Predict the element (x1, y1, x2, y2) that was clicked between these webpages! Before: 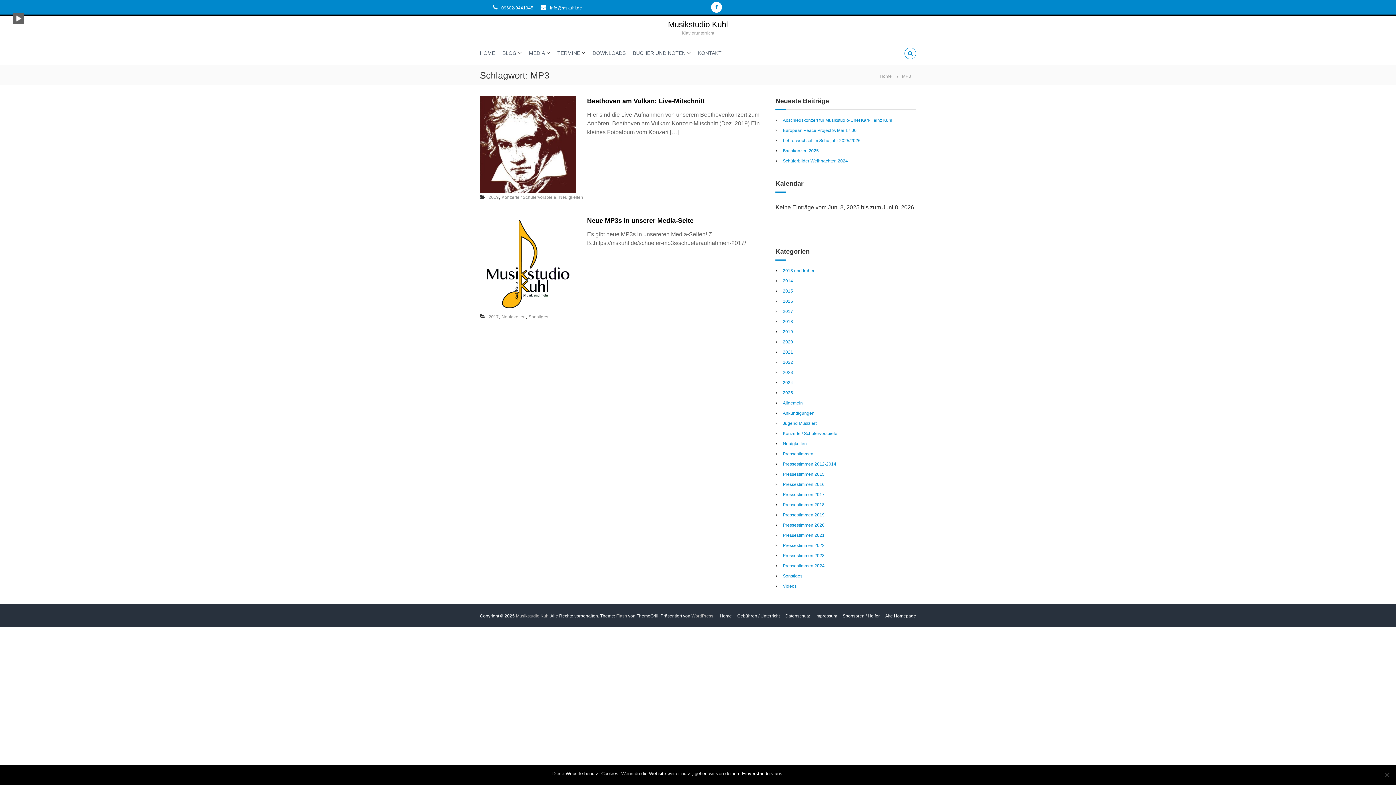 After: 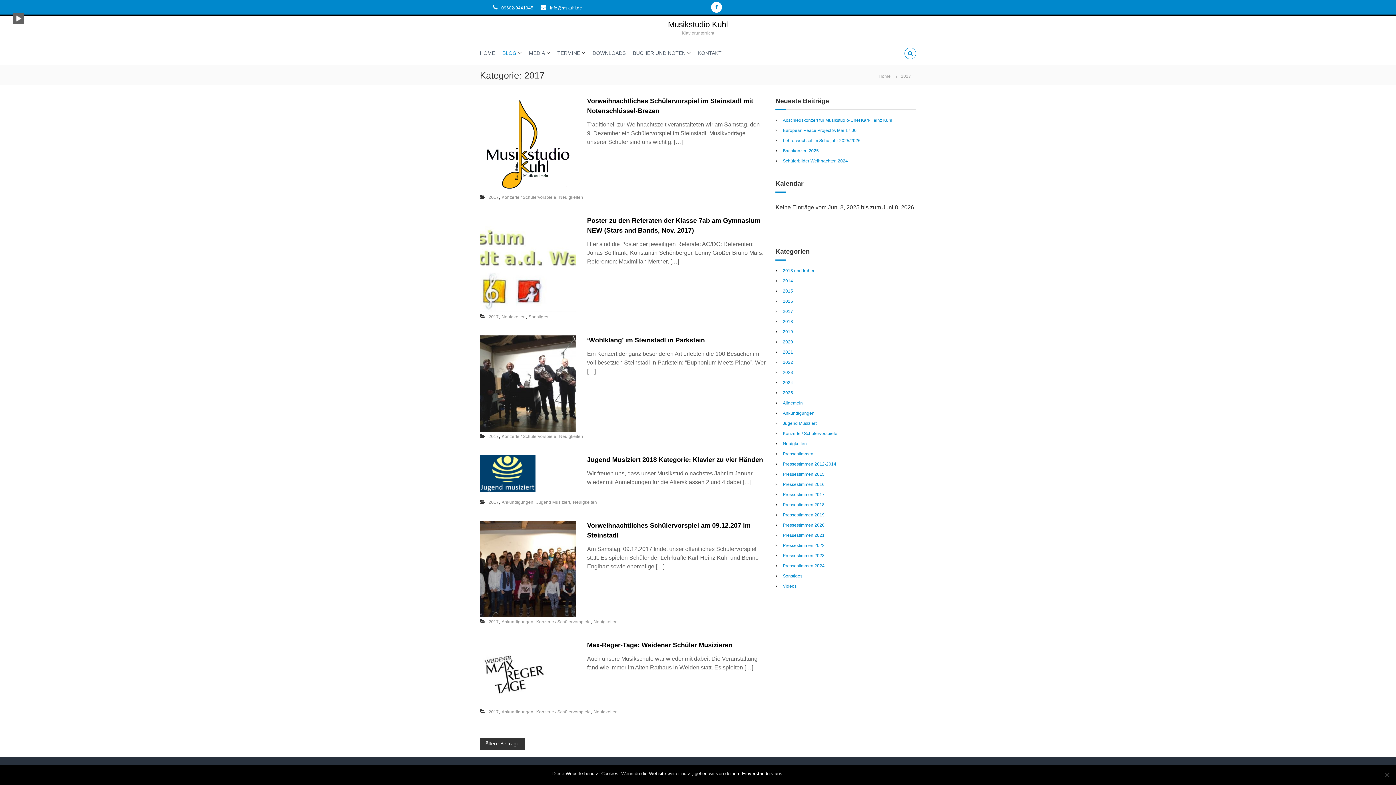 Action: bbox: (488, 314, 498, 319) label: 2017